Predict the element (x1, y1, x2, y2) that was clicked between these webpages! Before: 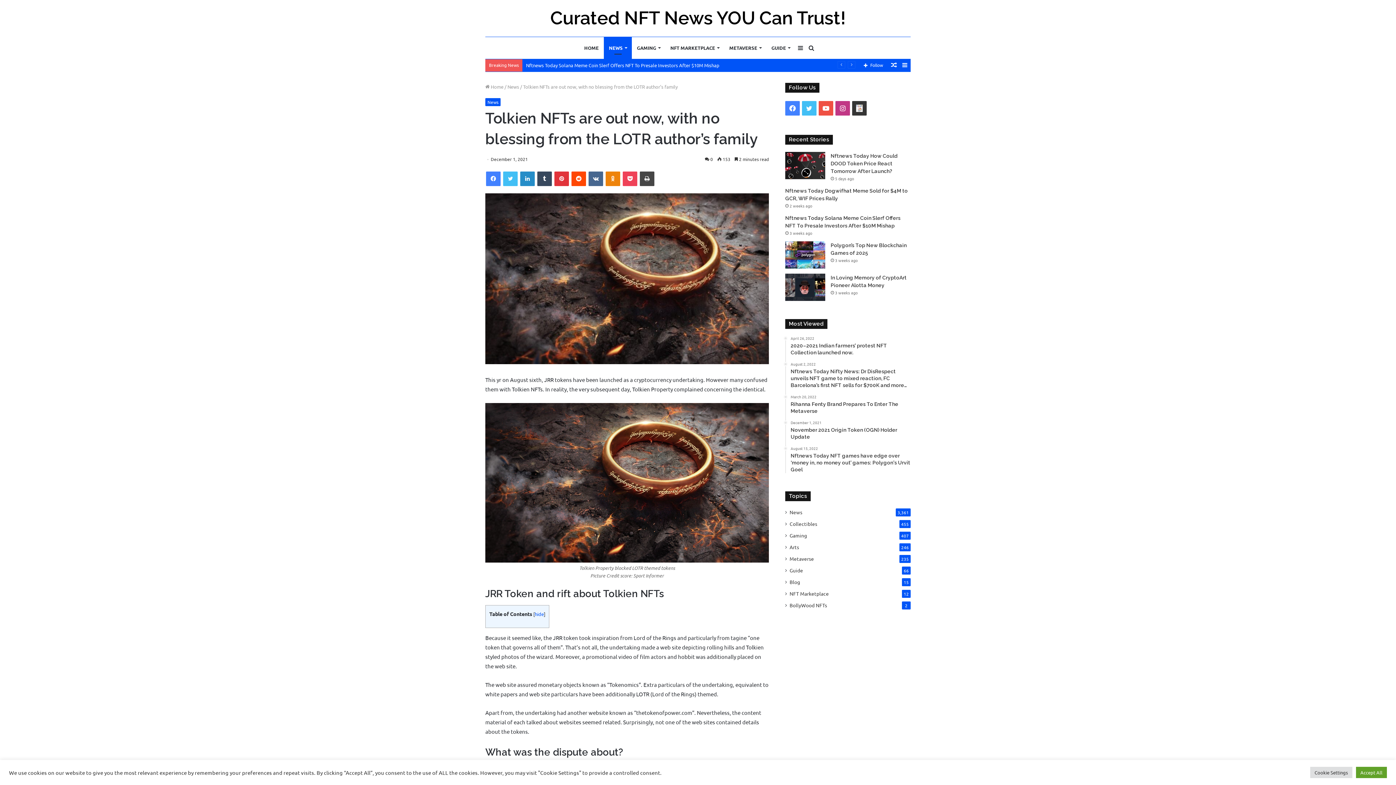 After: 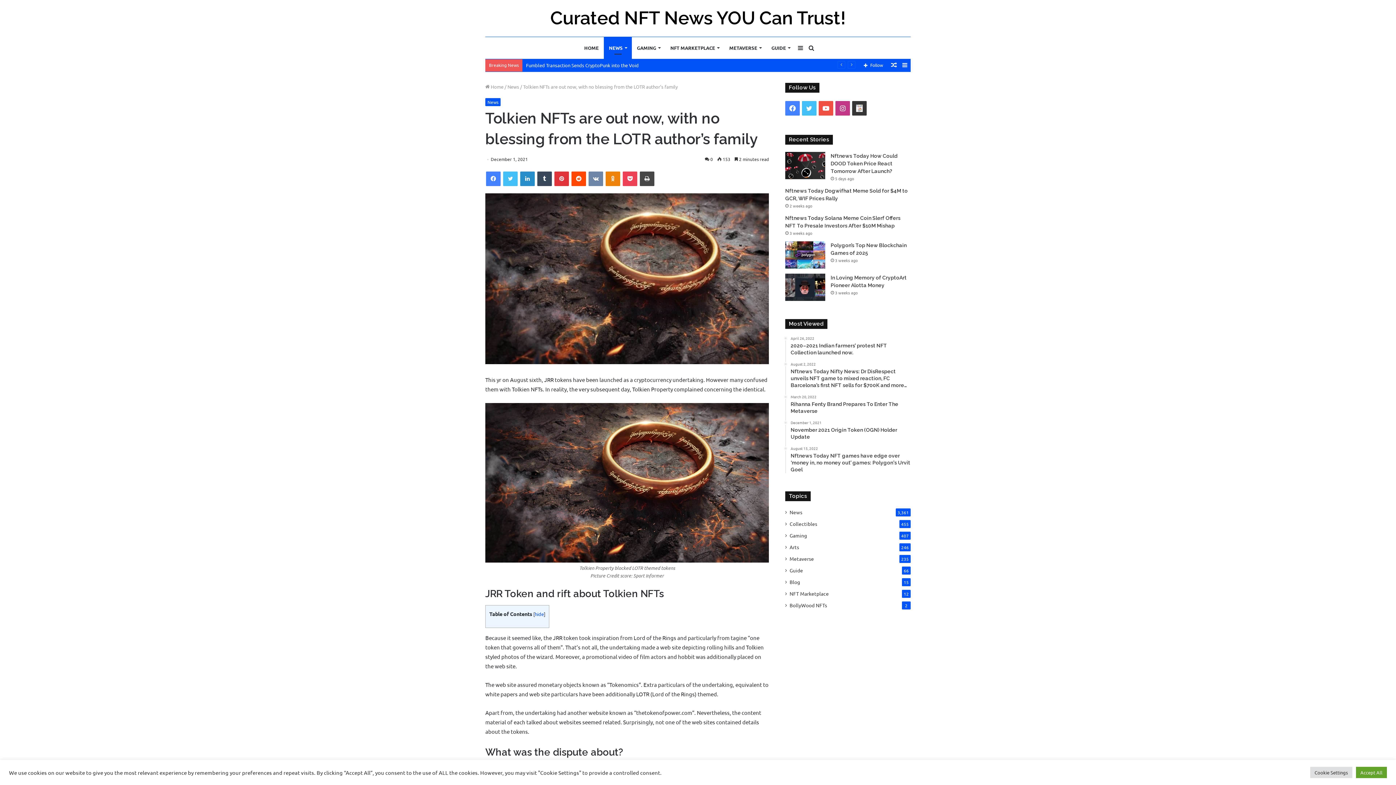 Action: label: VKontakte bbox: (588, 171, 603, 186)